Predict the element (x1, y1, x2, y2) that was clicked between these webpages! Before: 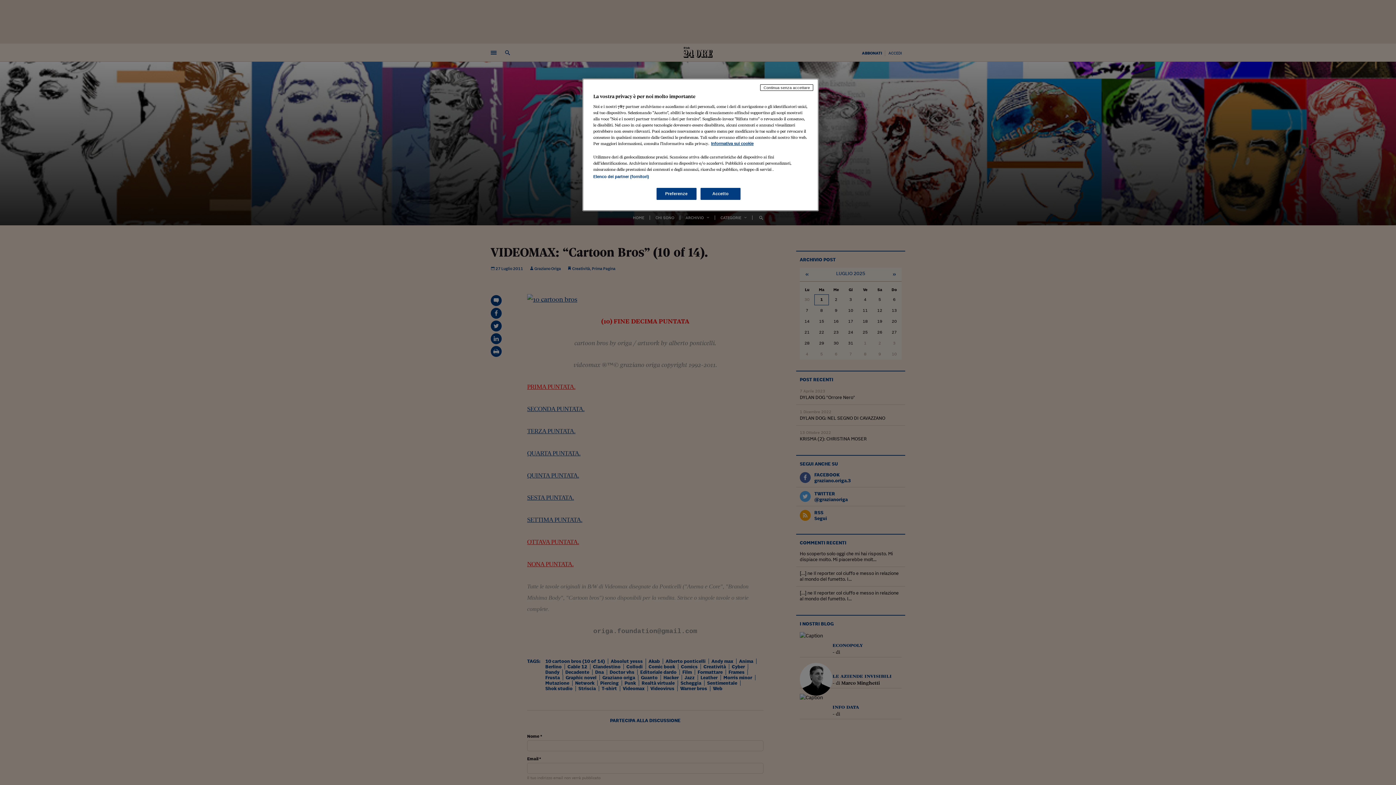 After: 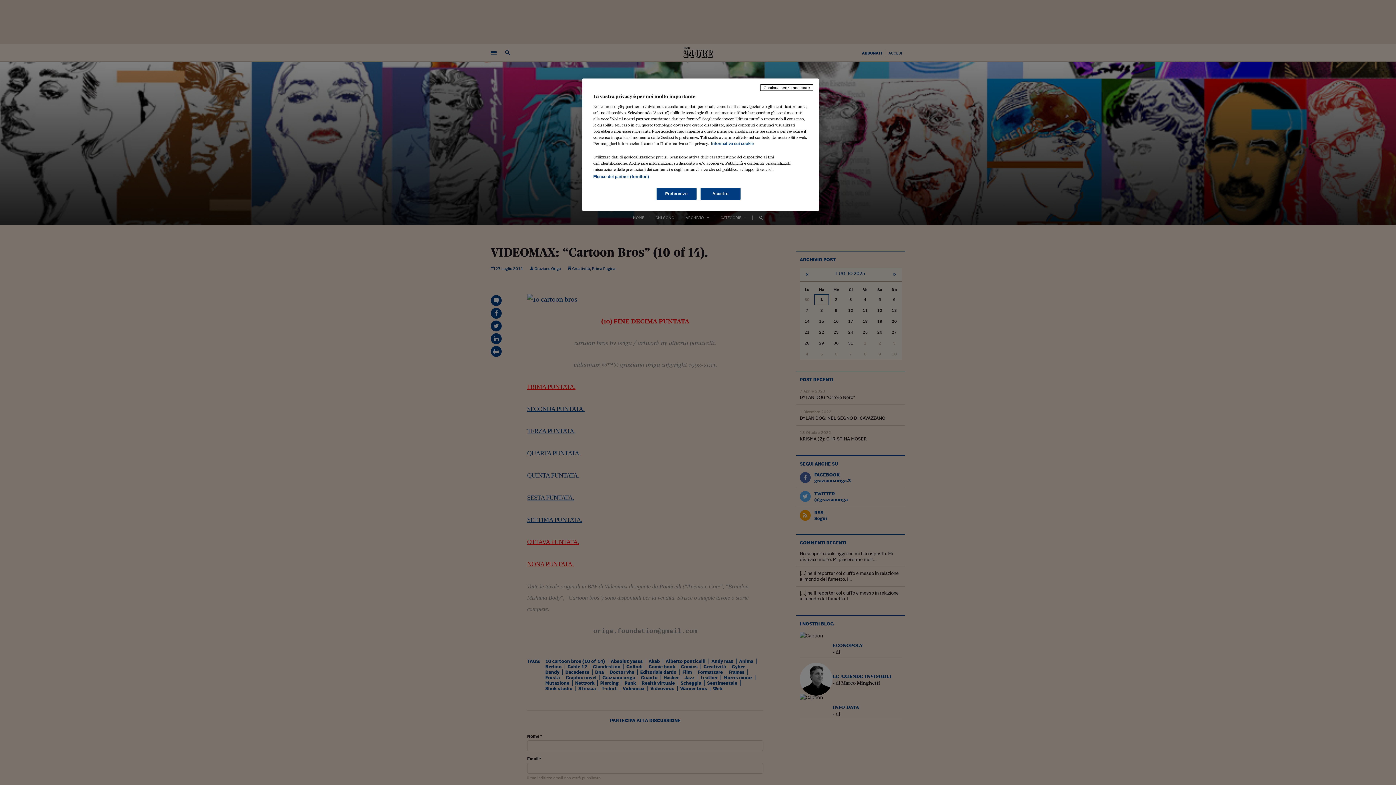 Action: bbox: (711, 141, 753, 145) label: Maggiori informazioni sulla tua privacy, apre in una nuova scheda